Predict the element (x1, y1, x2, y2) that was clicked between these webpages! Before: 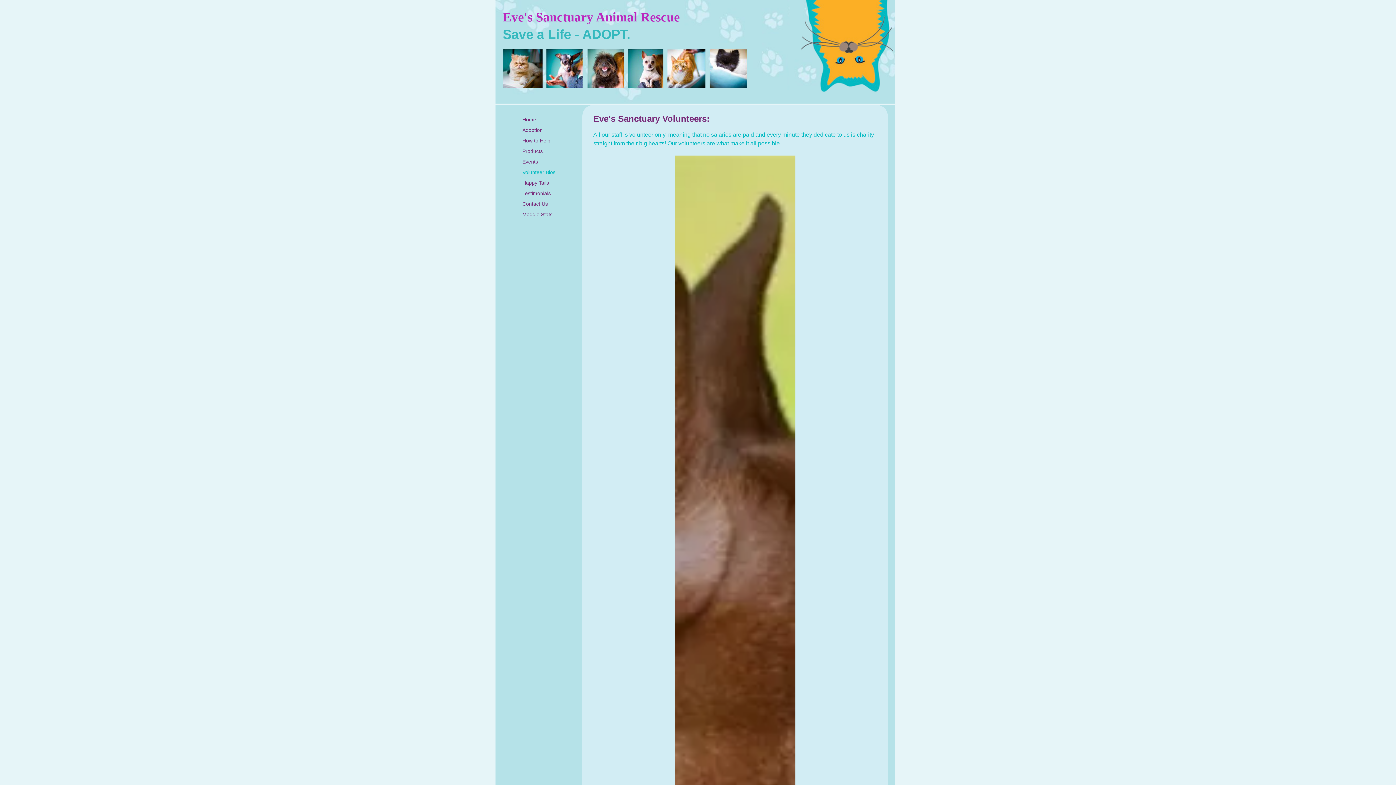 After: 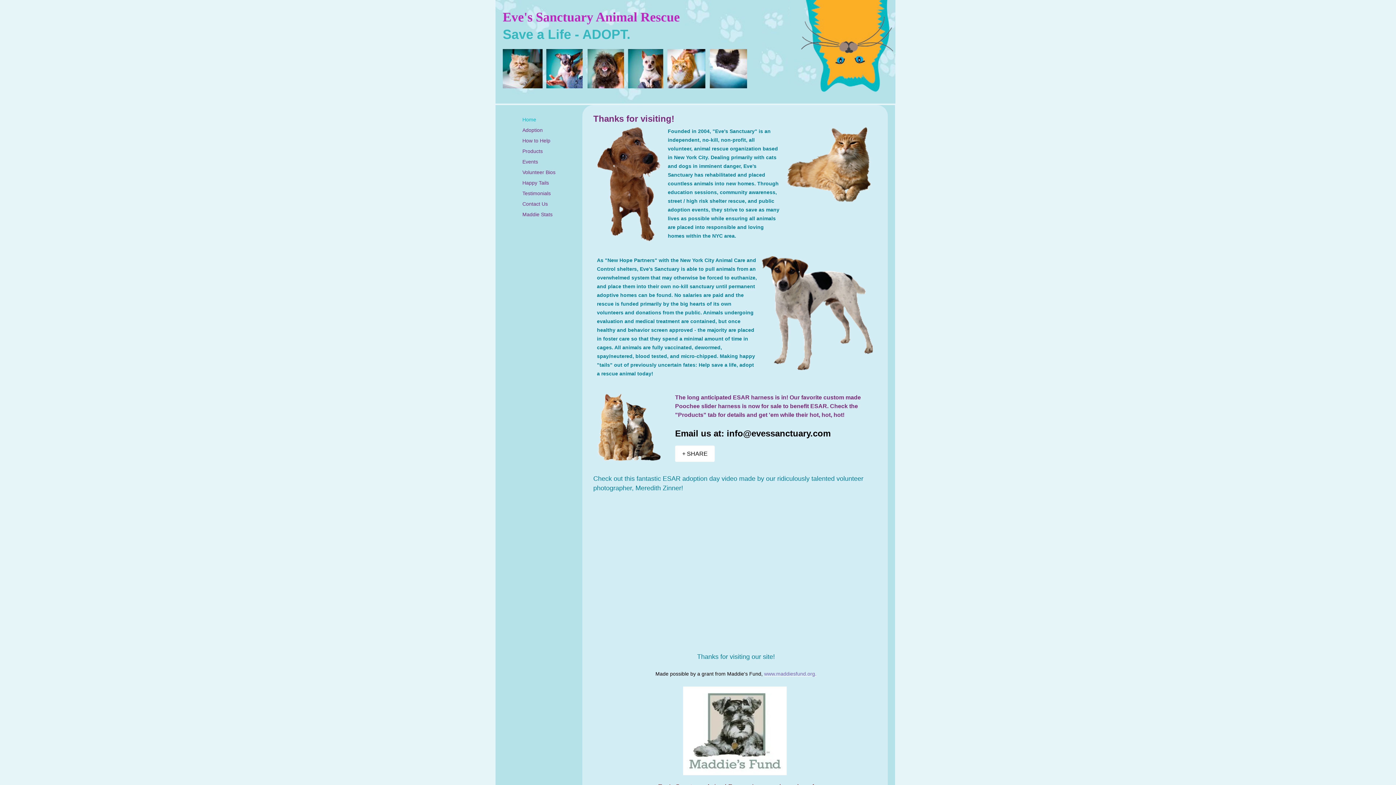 Action: bbox: (502, 49, 747, 88)